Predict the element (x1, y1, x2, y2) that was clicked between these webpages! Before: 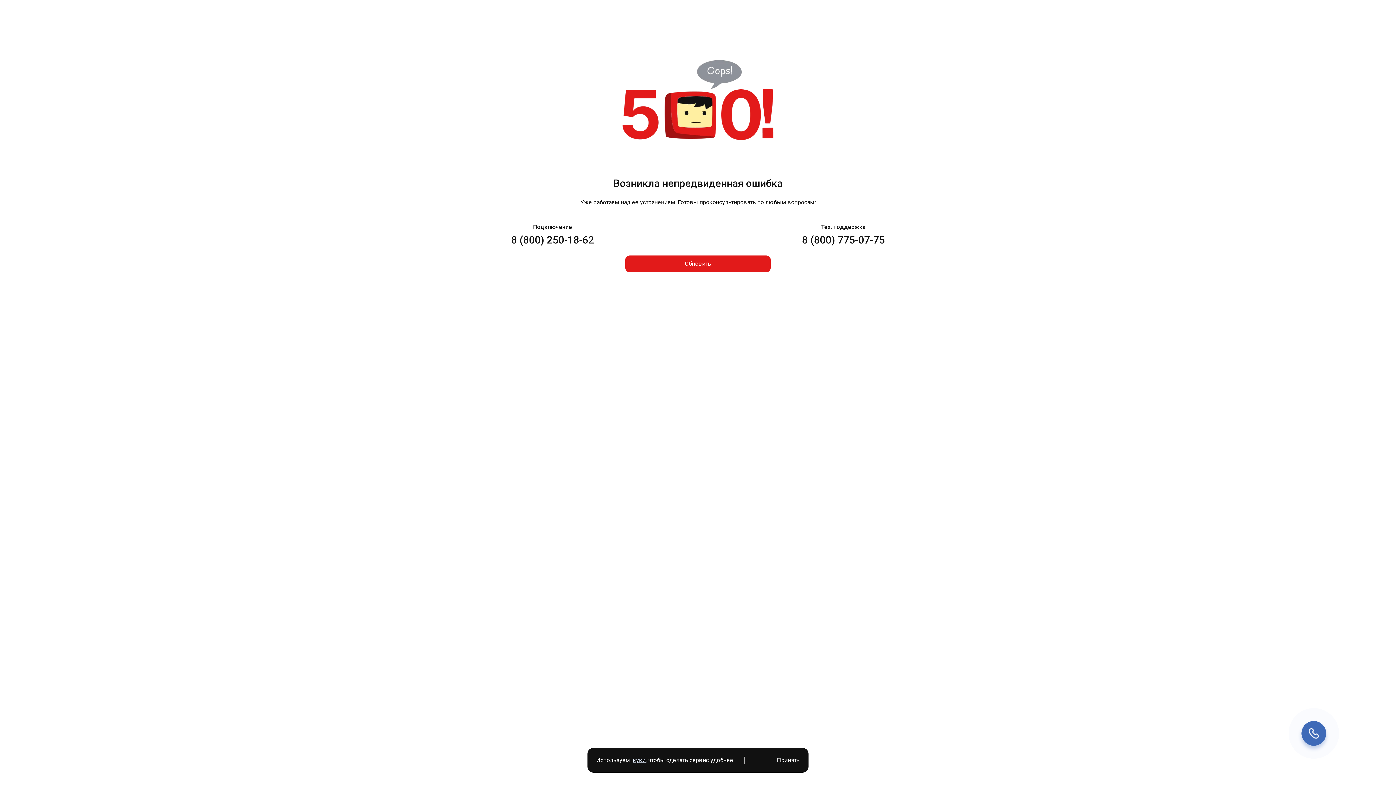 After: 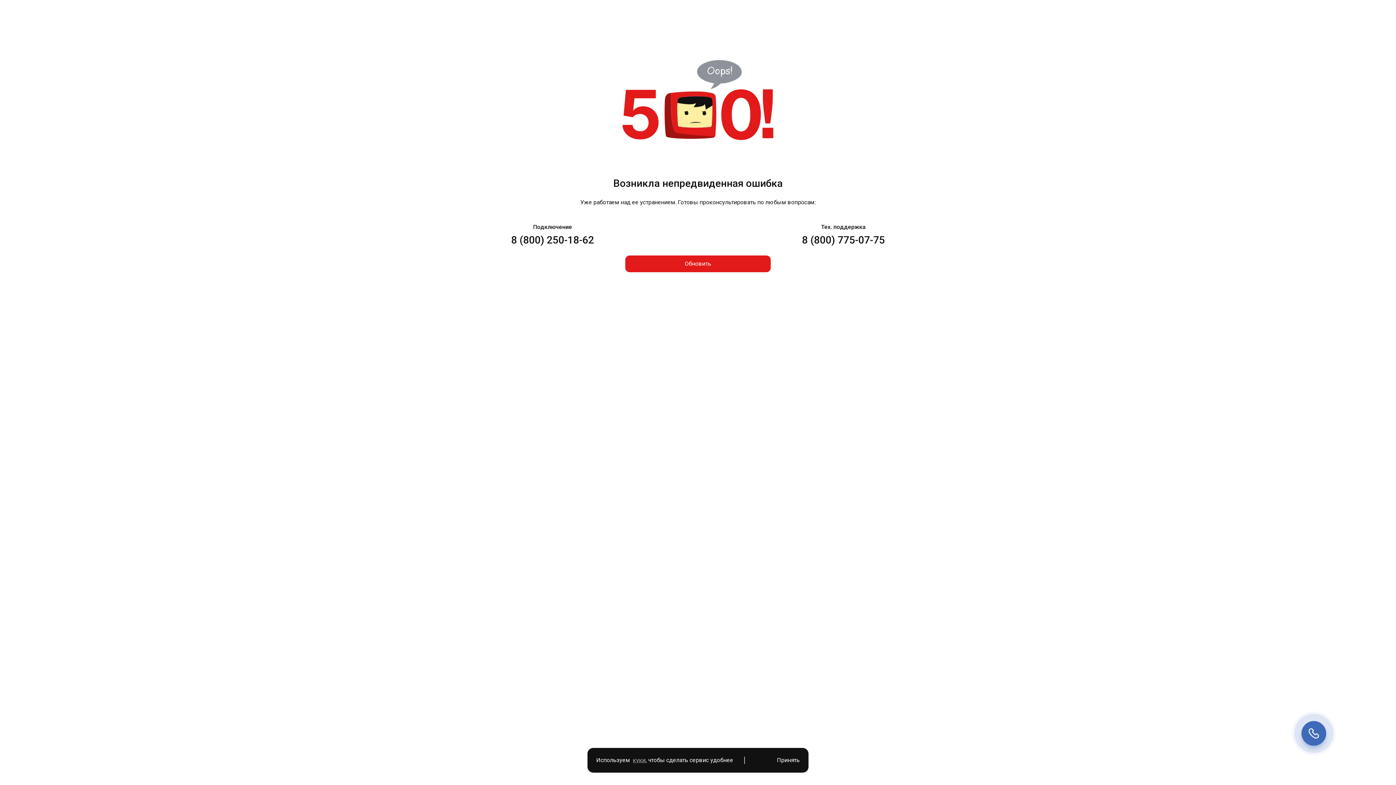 Action: label: куки bbox: (633, 757, 645, 764)